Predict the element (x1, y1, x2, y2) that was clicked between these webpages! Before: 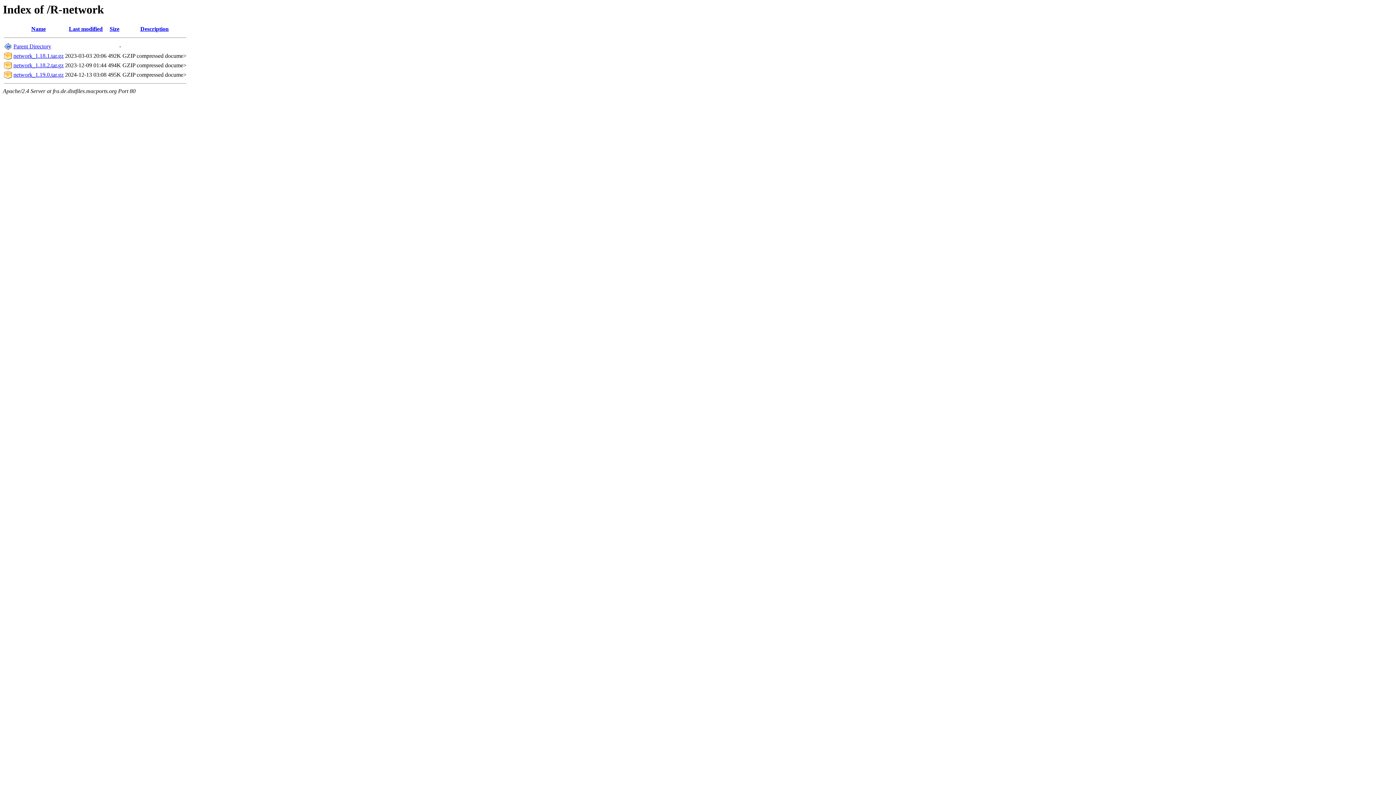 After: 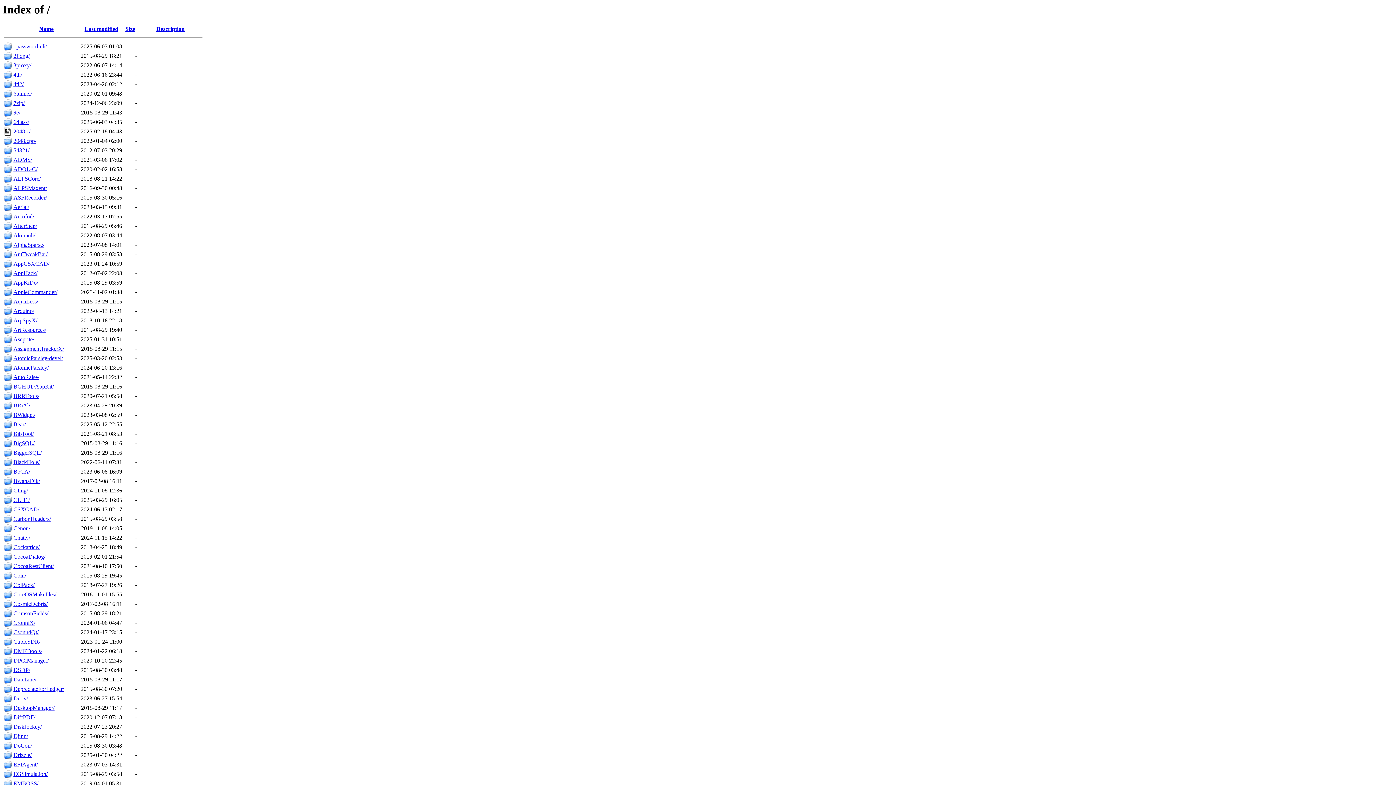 Action: bbox: (13, 43, 51, 49) label: Parent Directory